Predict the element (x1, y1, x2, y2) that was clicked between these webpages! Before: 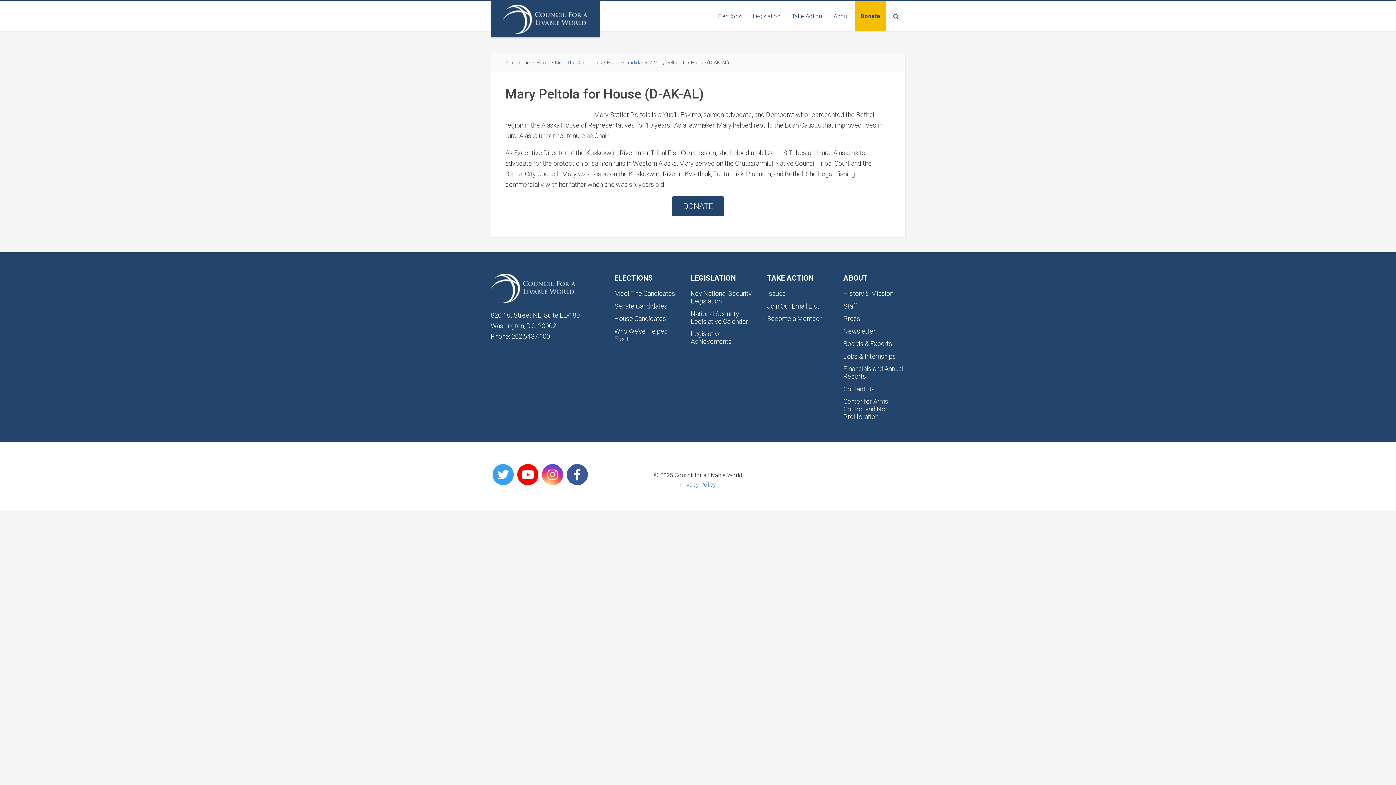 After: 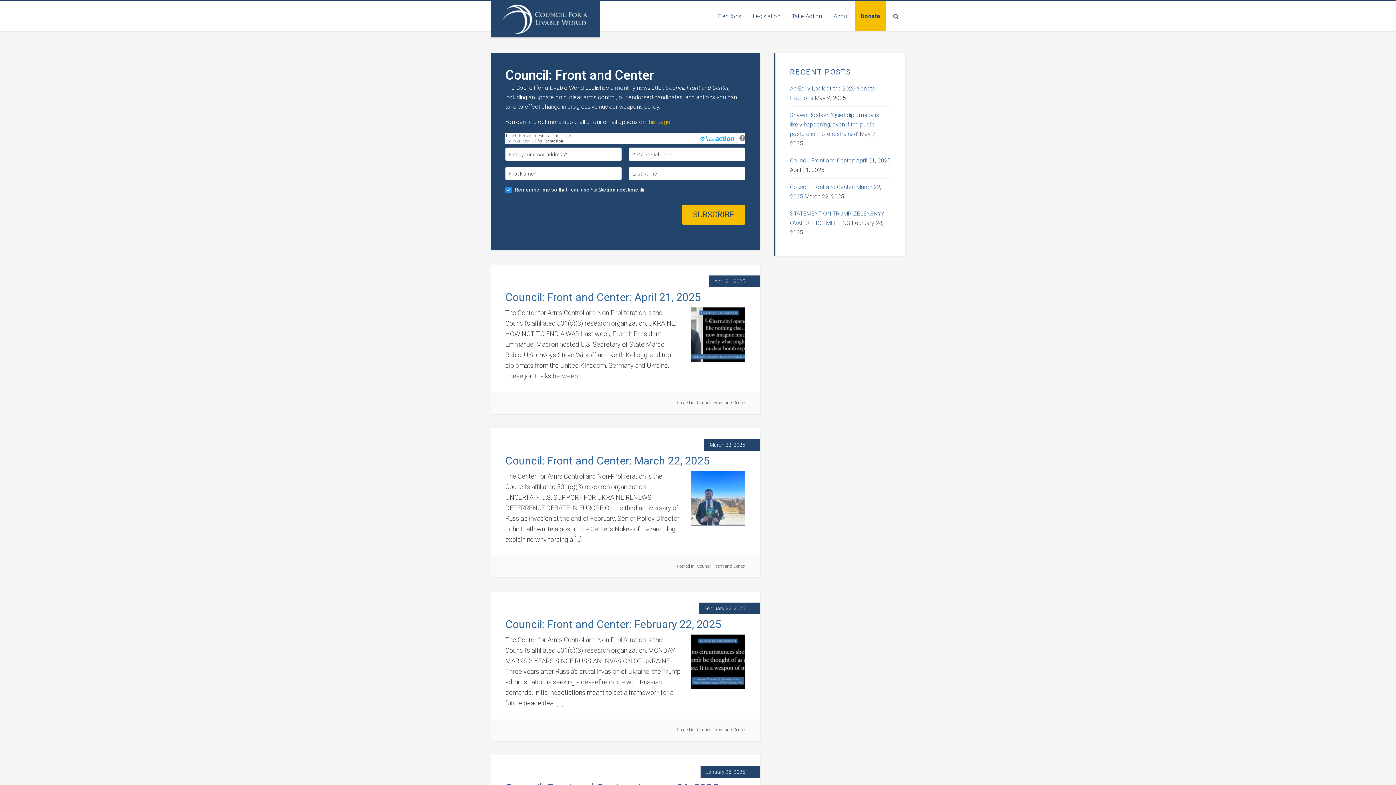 Action: label: Newsletter bbox: (843, 327, 875, 335)